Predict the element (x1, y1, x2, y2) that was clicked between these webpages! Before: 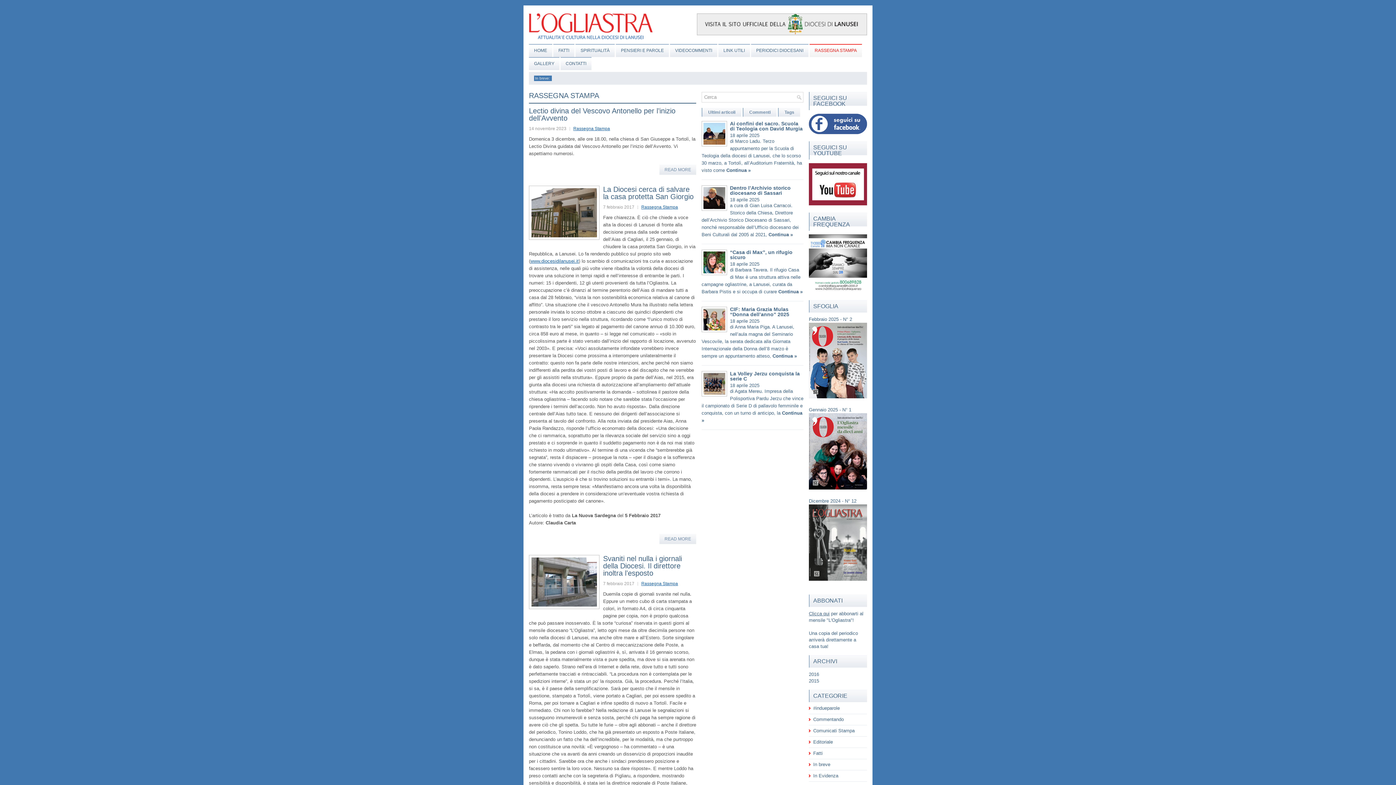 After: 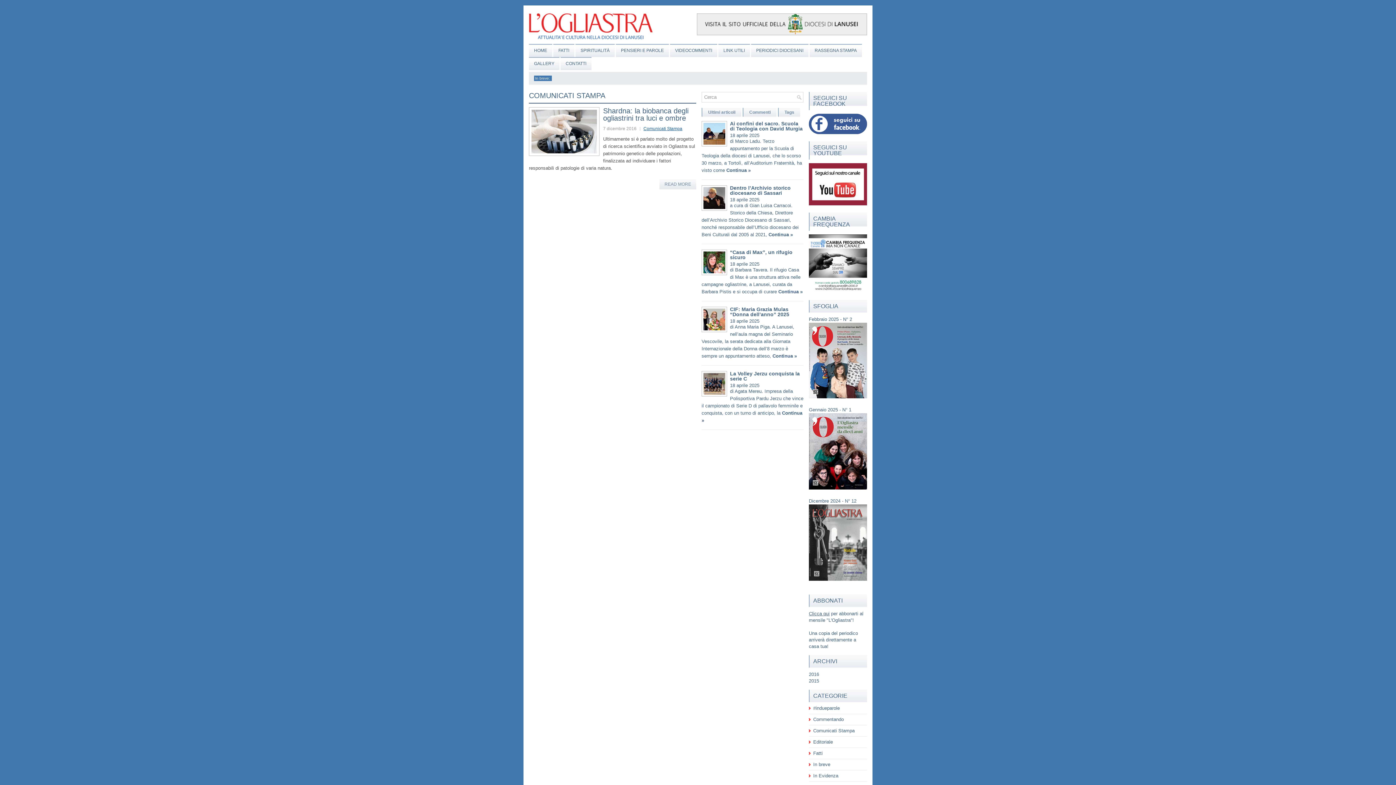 Action: label: Comunicati Stampa bbox: (813, 728, 854, 733)